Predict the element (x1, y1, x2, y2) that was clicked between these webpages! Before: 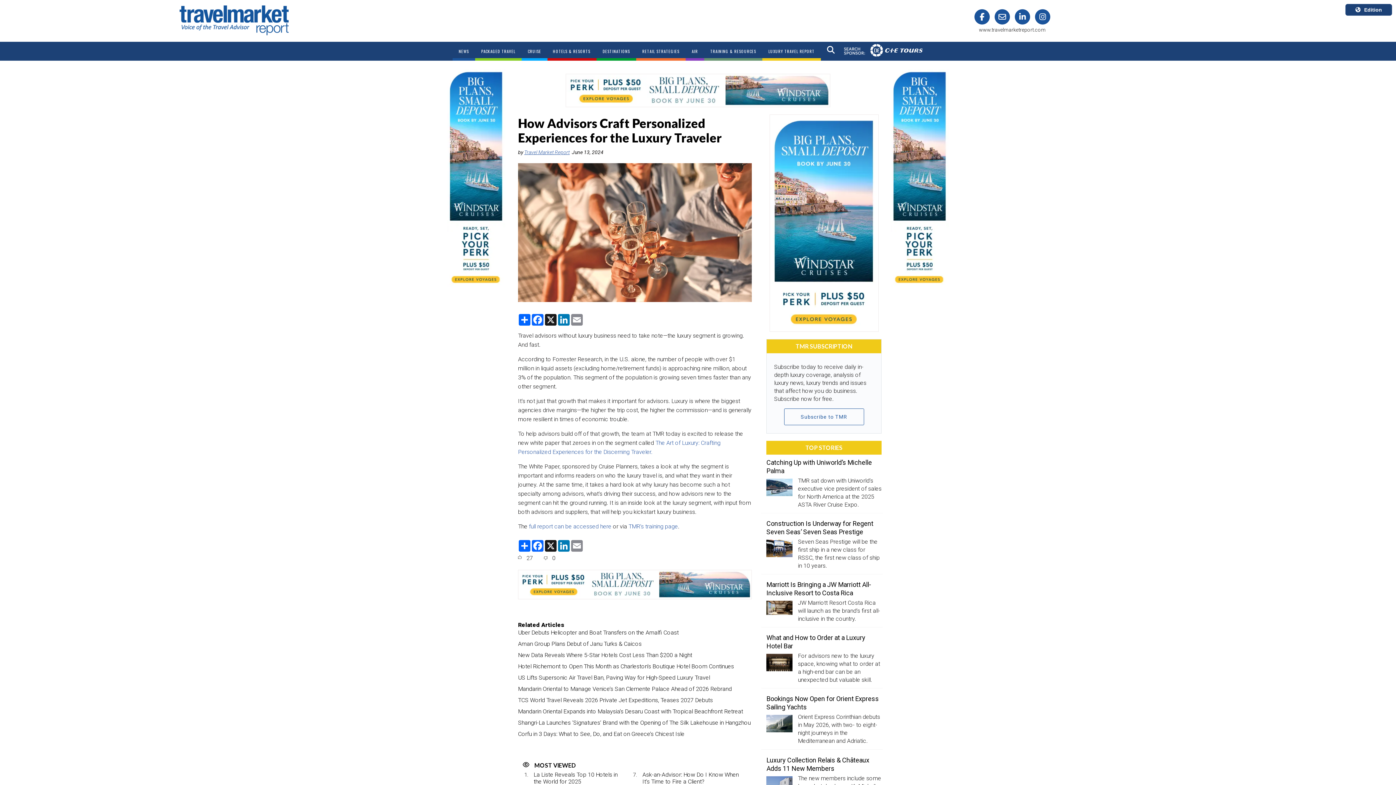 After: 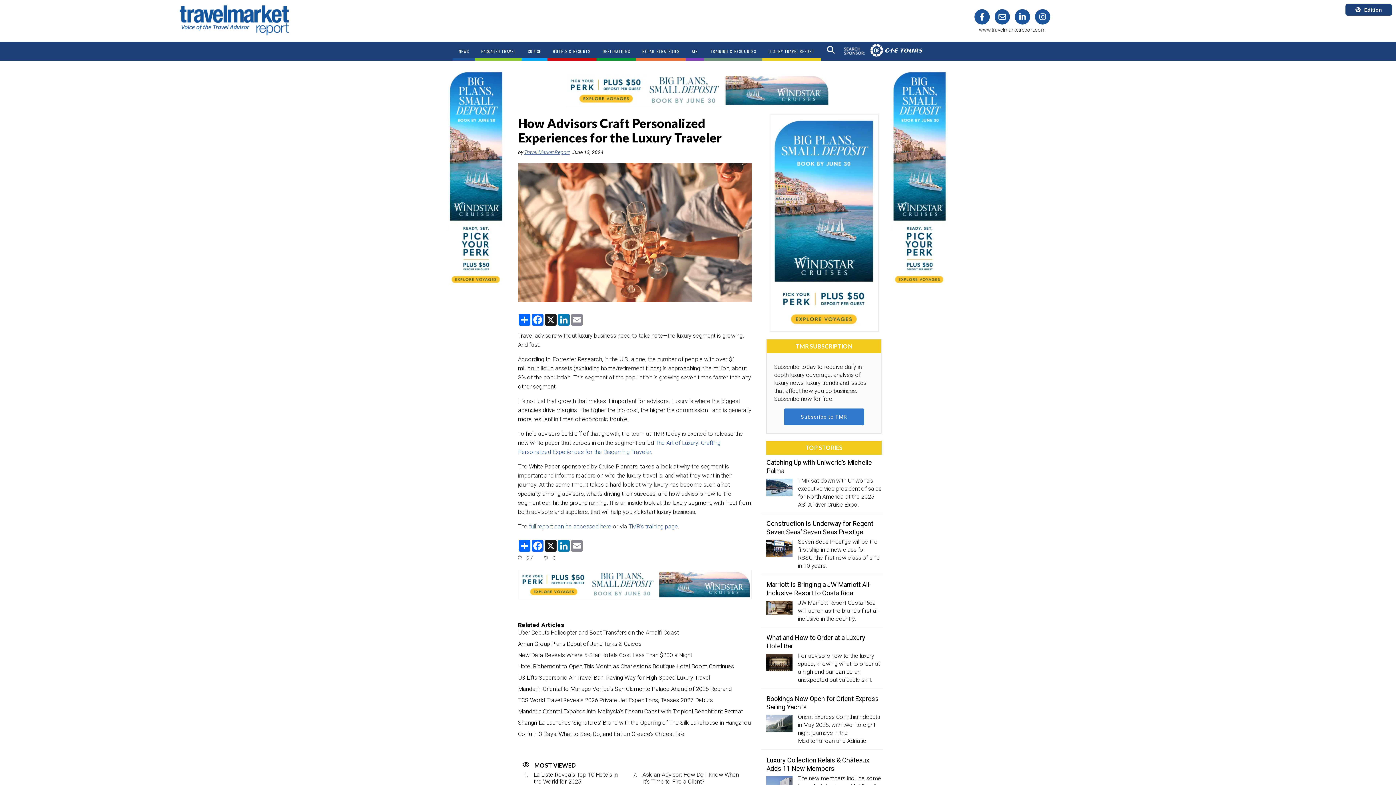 Action: bbox: (784, 408, 864, 425) label: Subscribe to TMR